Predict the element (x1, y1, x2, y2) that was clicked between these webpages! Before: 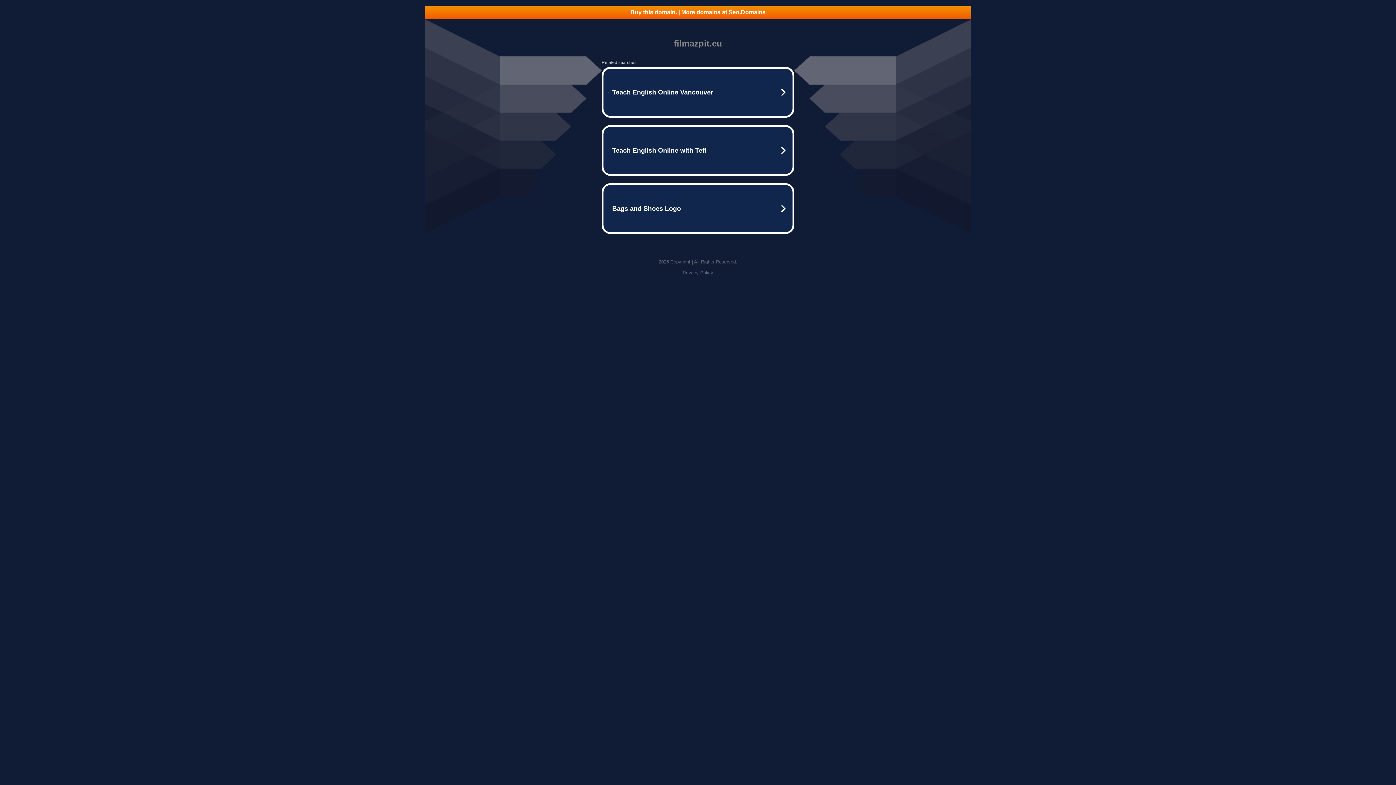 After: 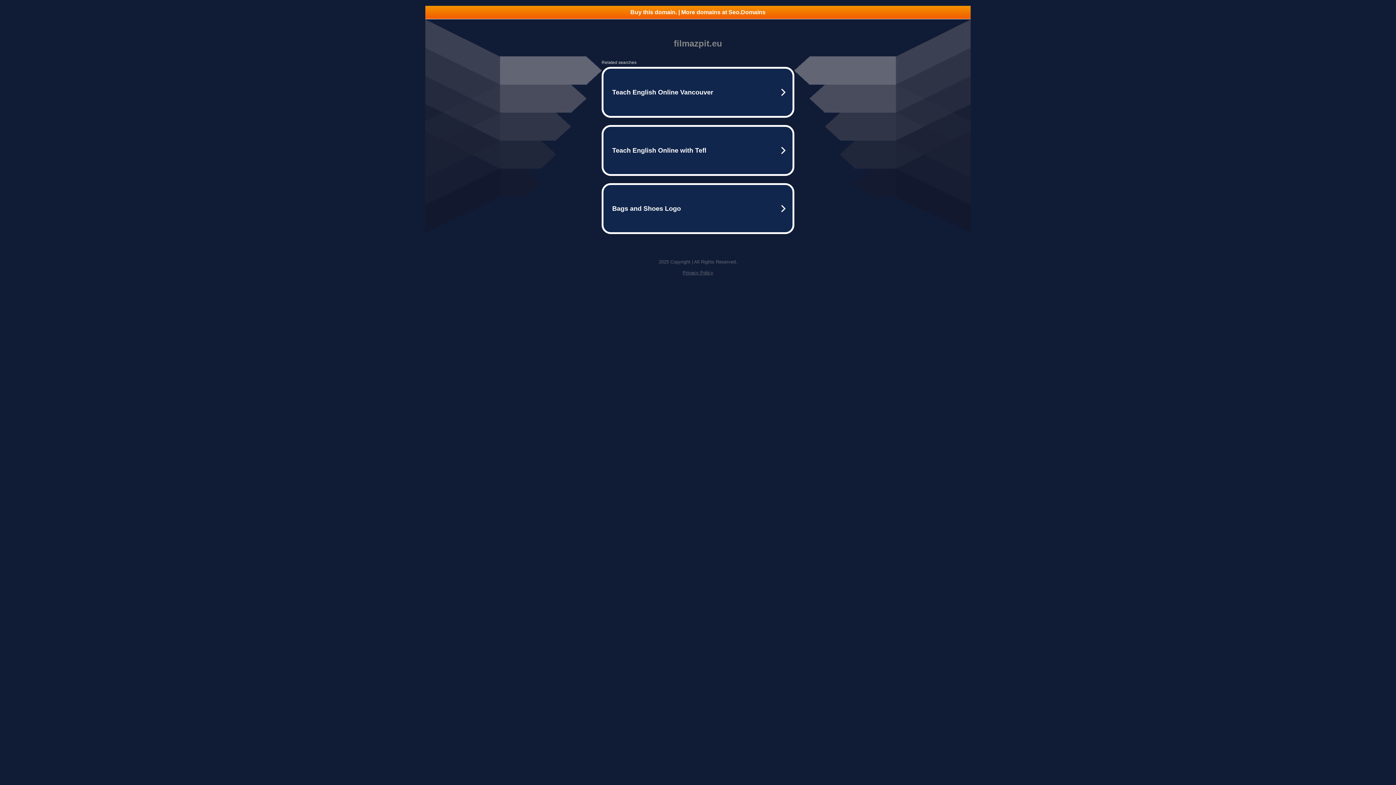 Action: bbox: (425, 5, 970, 18) label: Buy this domain. | More domains at Seo.Domains